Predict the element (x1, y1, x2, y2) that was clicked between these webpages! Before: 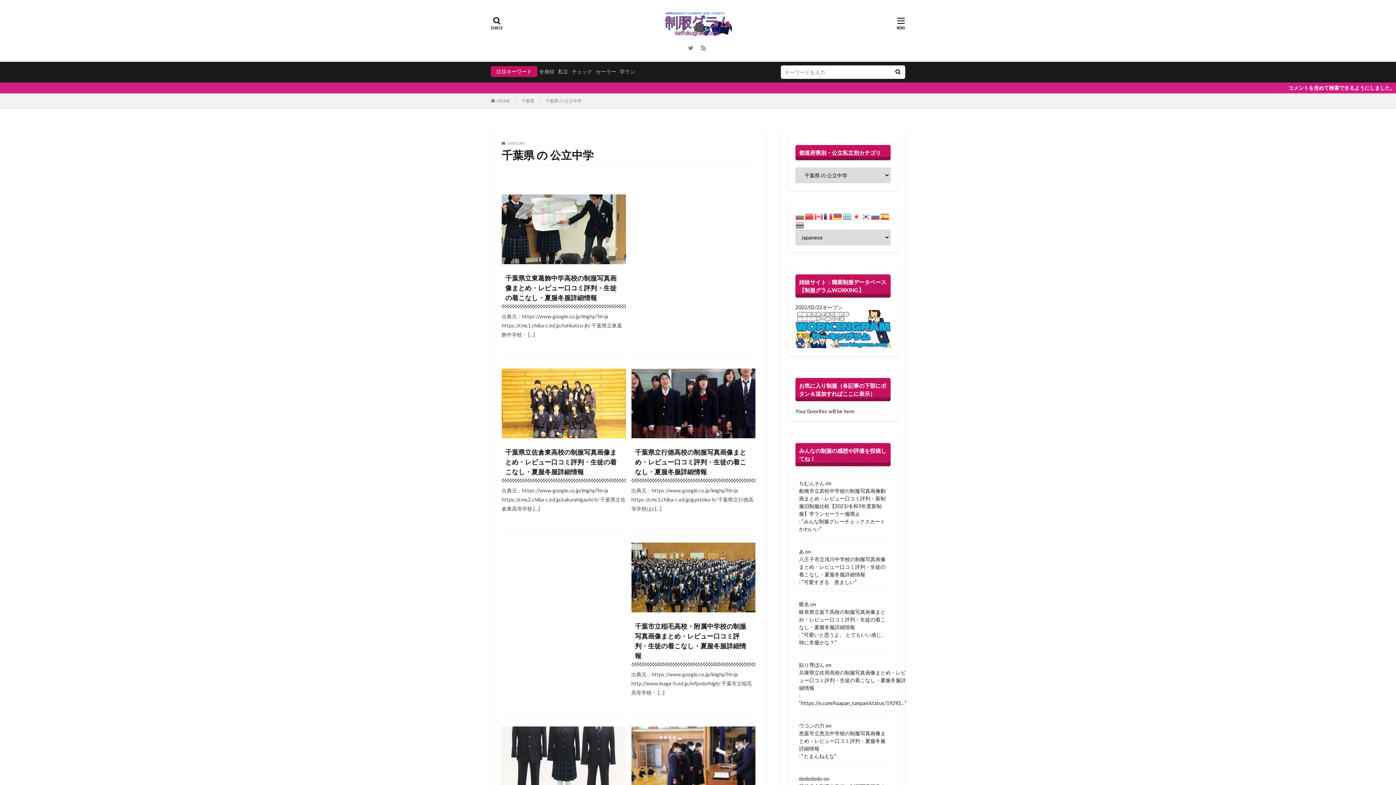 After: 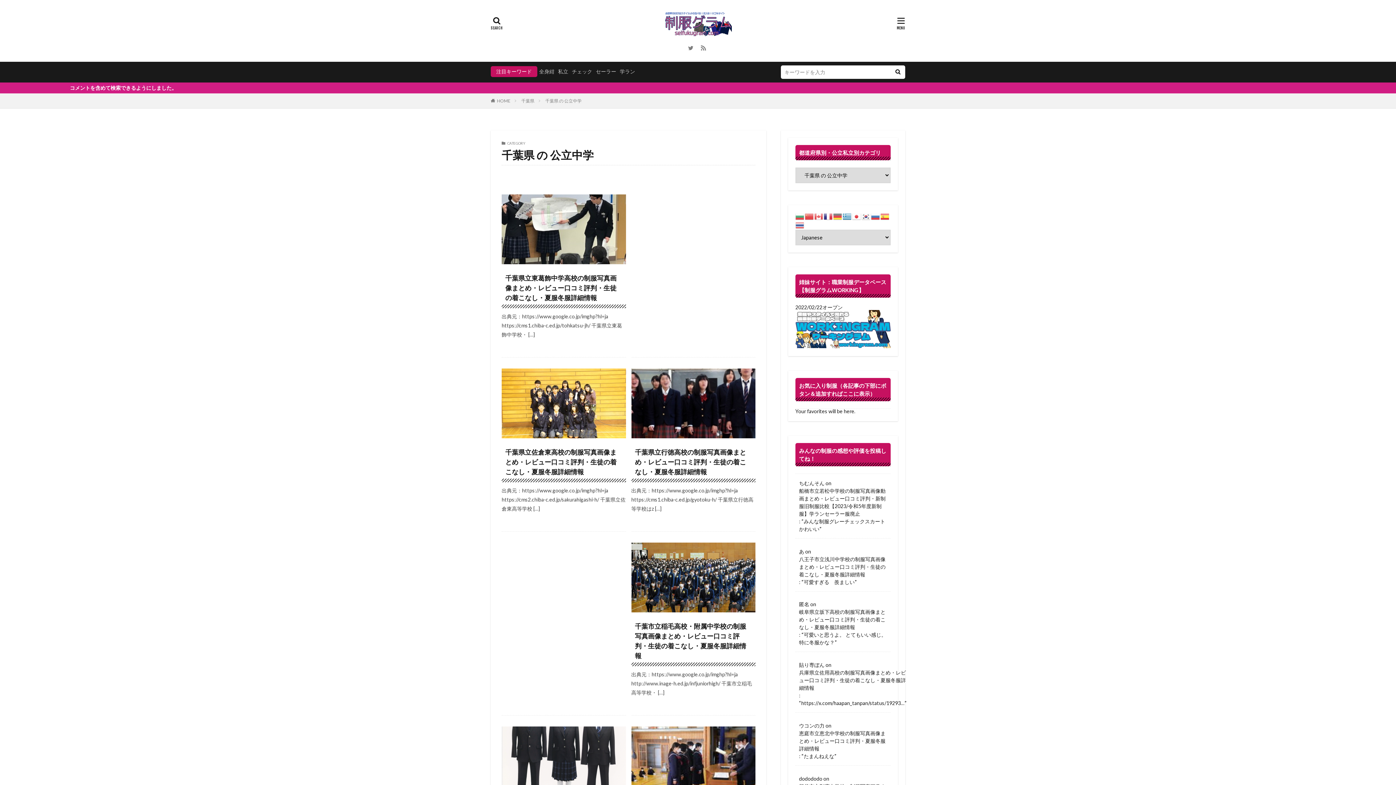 Action: bbox: (842, 212, 852, 219)